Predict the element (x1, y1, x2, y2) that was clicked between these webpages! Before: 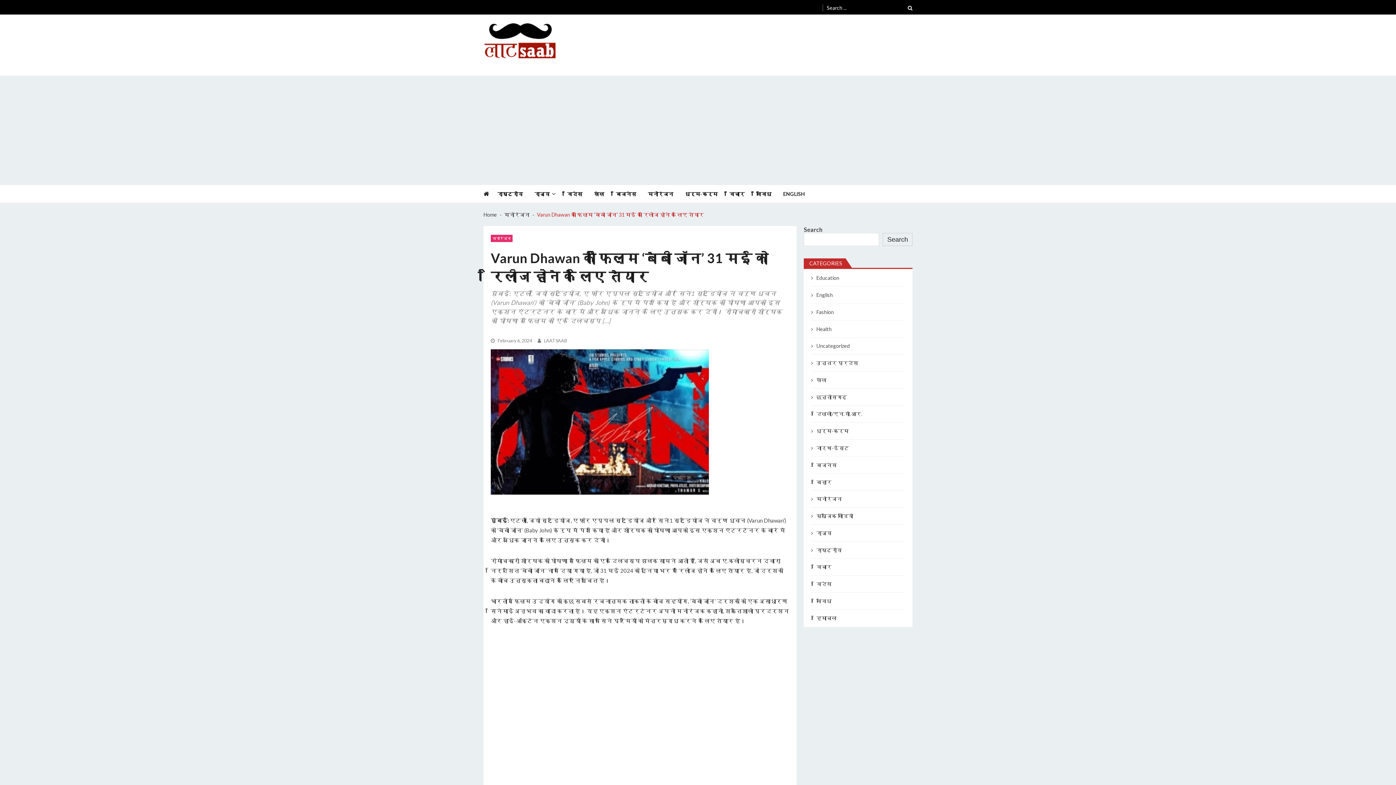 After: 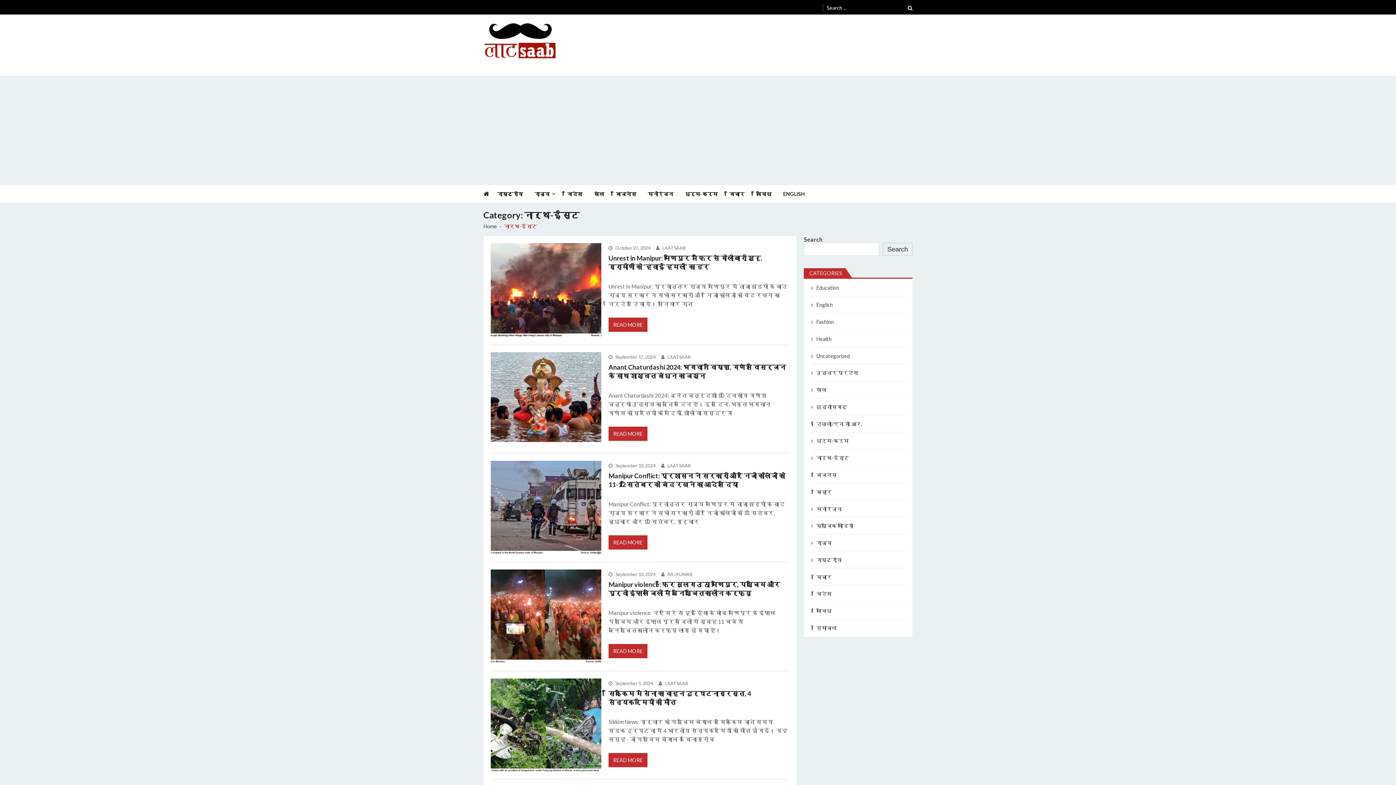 Action: label: नार्थ-ईस्ट bbox: (816, 445, 849, 451)